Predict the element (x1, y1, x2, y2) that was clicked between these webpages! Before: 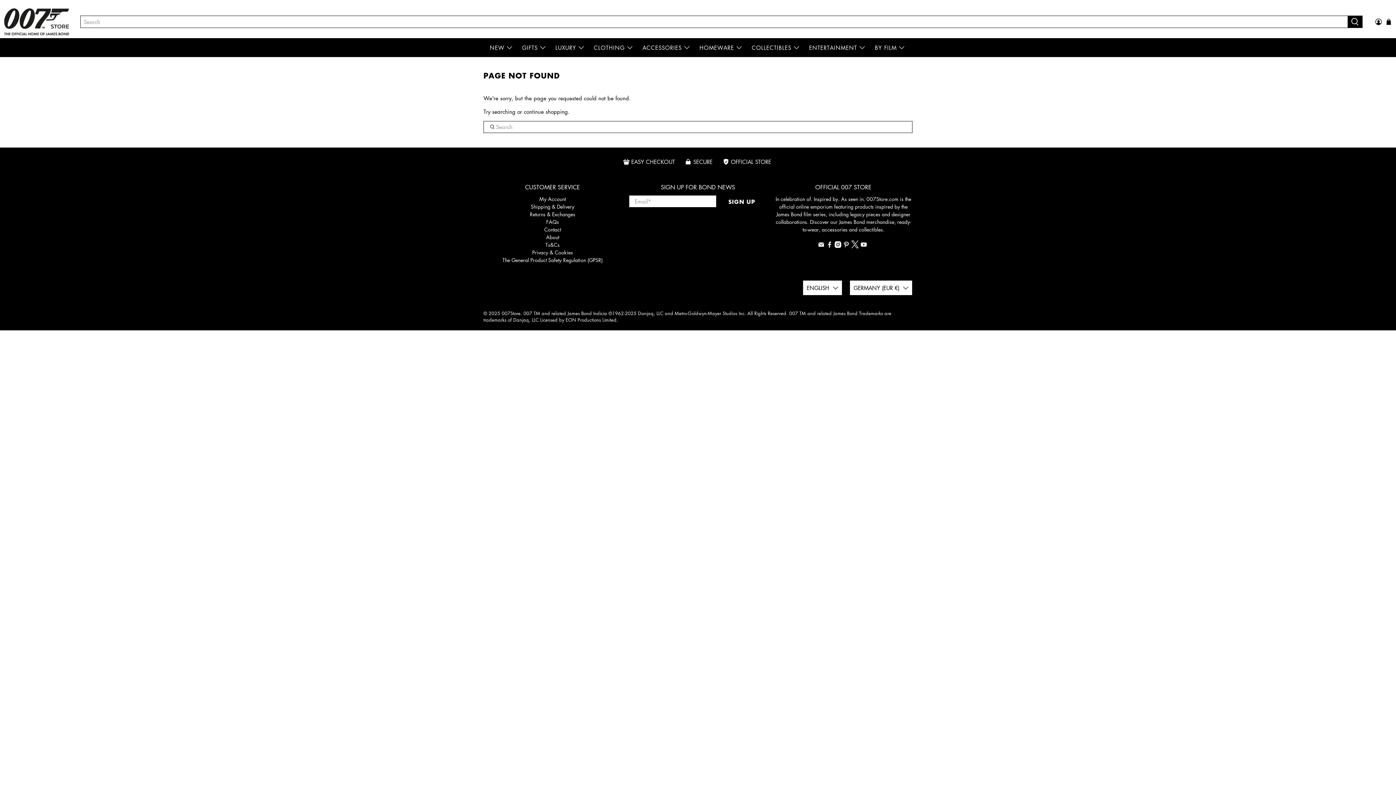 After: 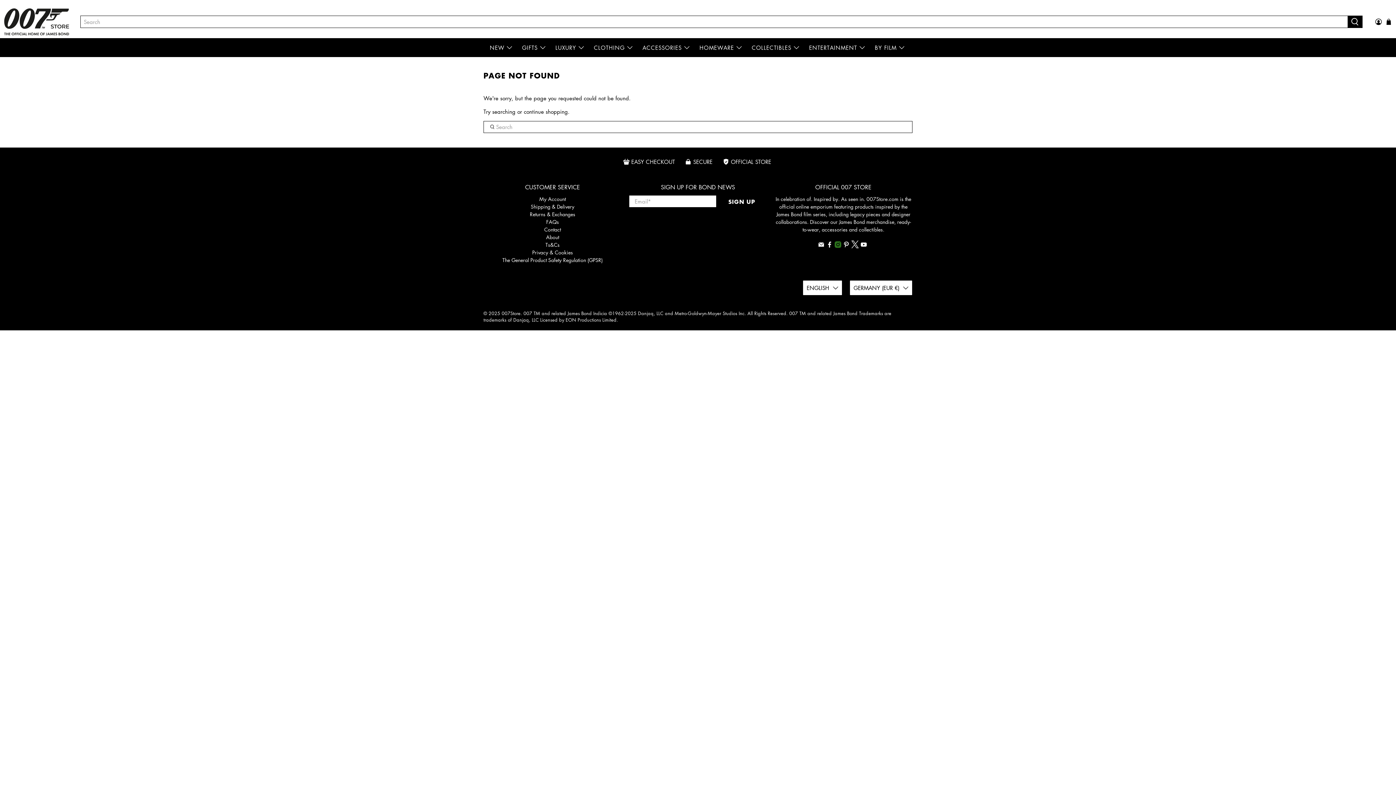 Action: bbox: (834, 242, 841, 249)